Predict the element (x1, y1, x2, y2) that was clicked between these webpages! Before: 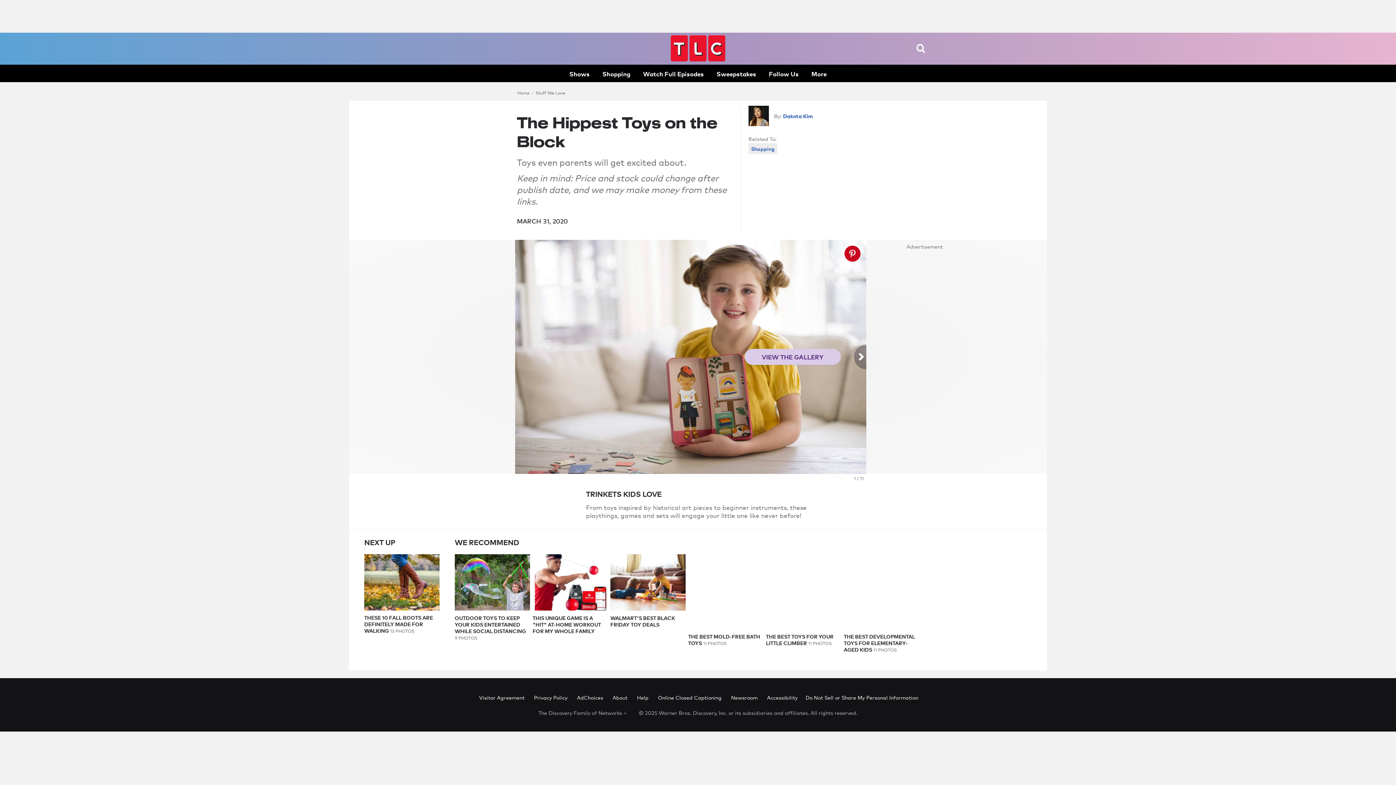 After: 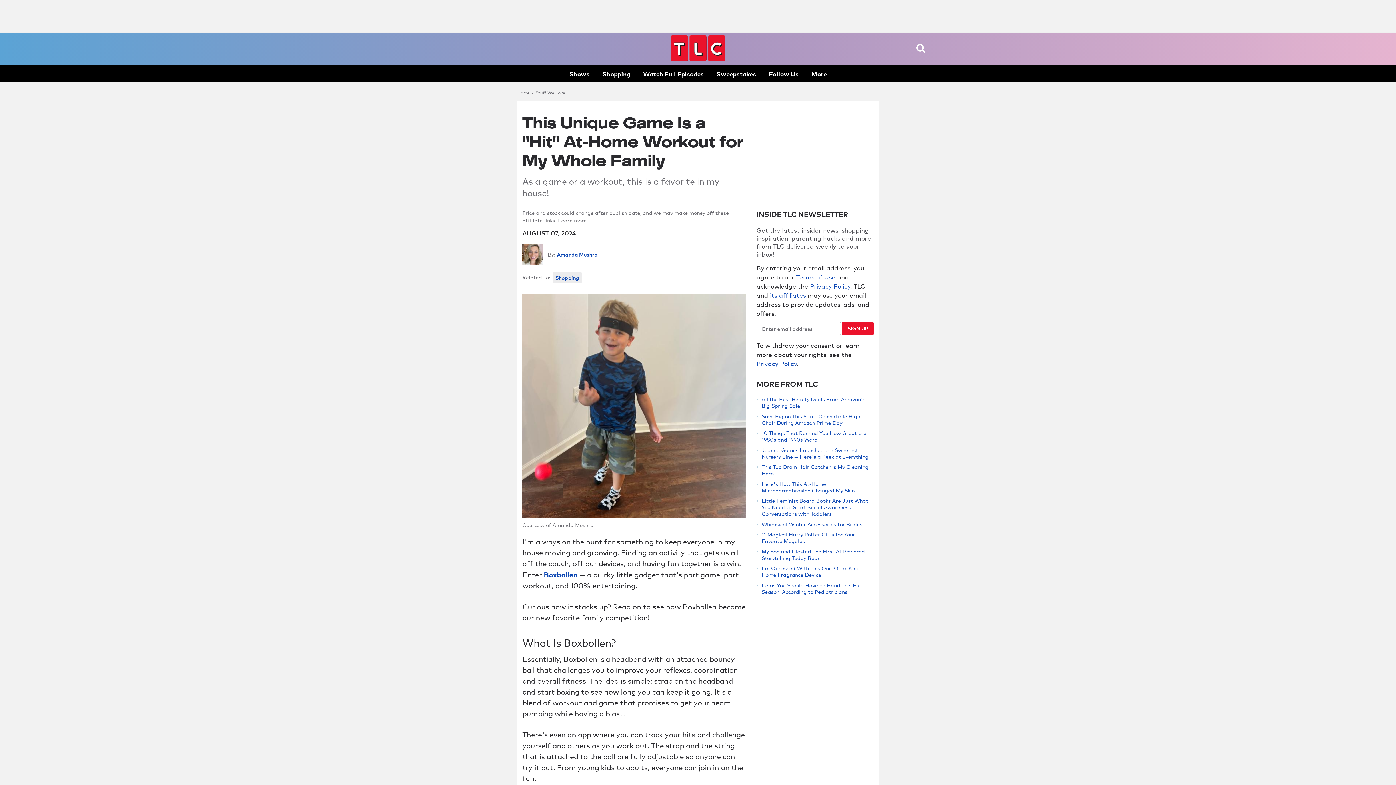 Action: label: THIS UNIQUE GAME IS A "HIT" AT-HOME WORKOUT FOR MY WHOLE FAMILY bbox: (532, 614, 606, 634)